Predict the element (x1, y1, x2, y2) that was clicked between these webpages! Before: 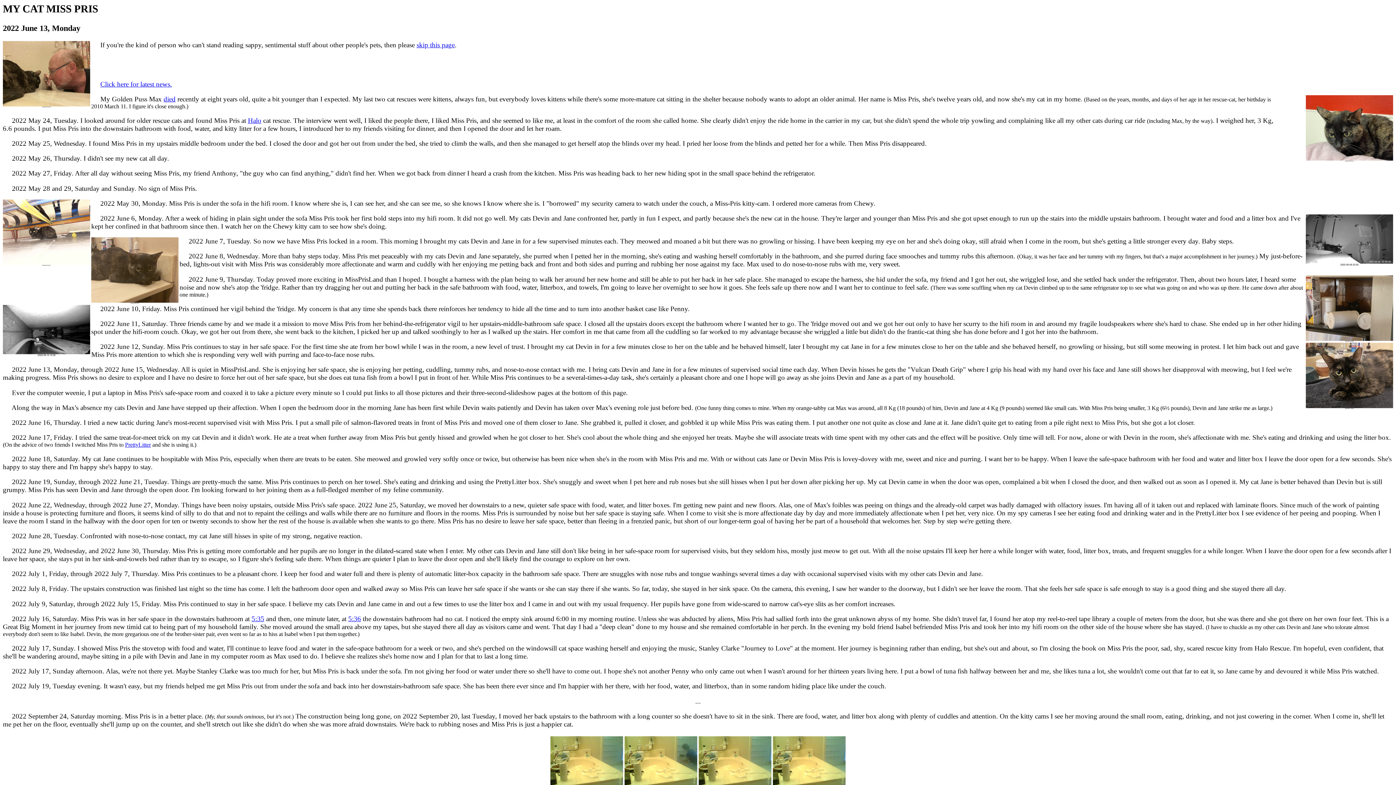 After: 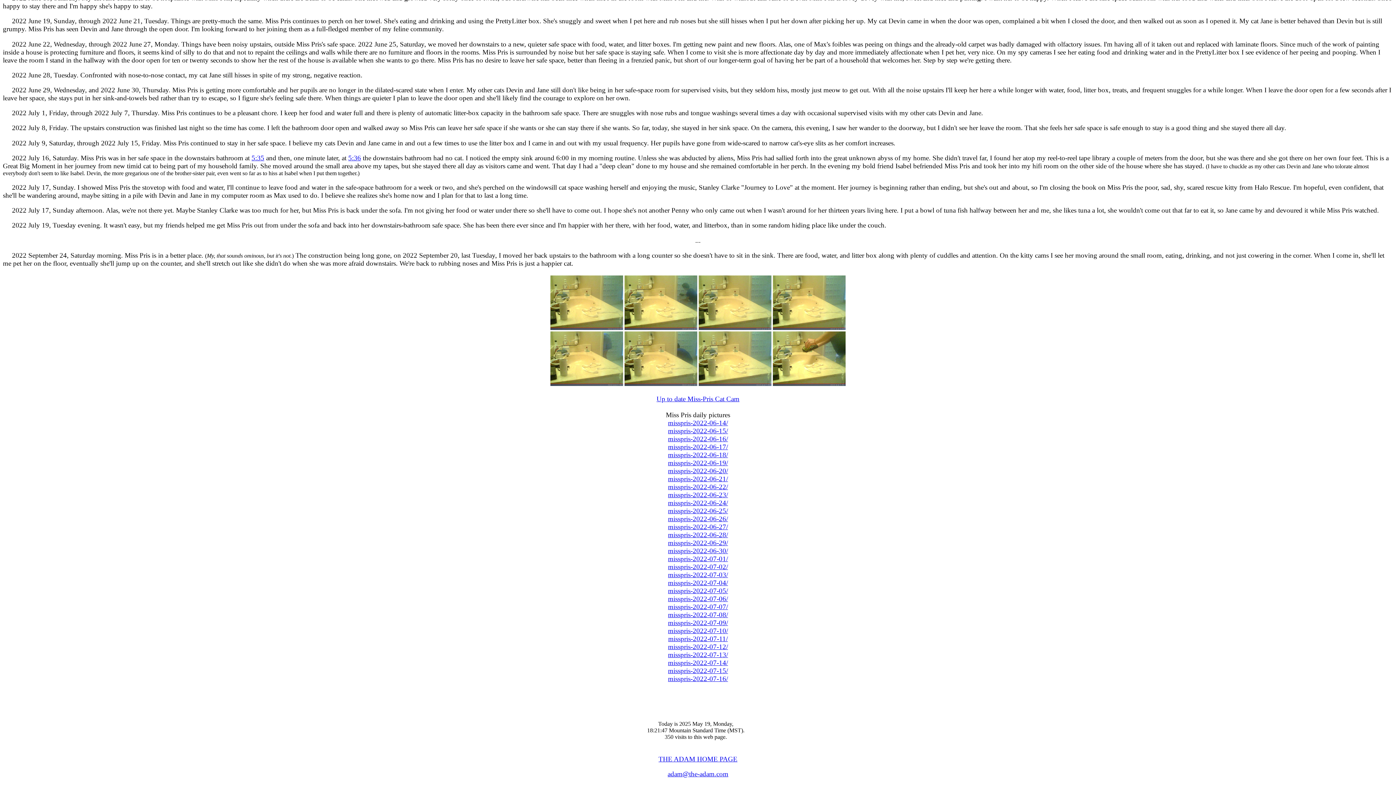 Action: bbox: (100, 80, 172, 87) label: Click here for latest news.